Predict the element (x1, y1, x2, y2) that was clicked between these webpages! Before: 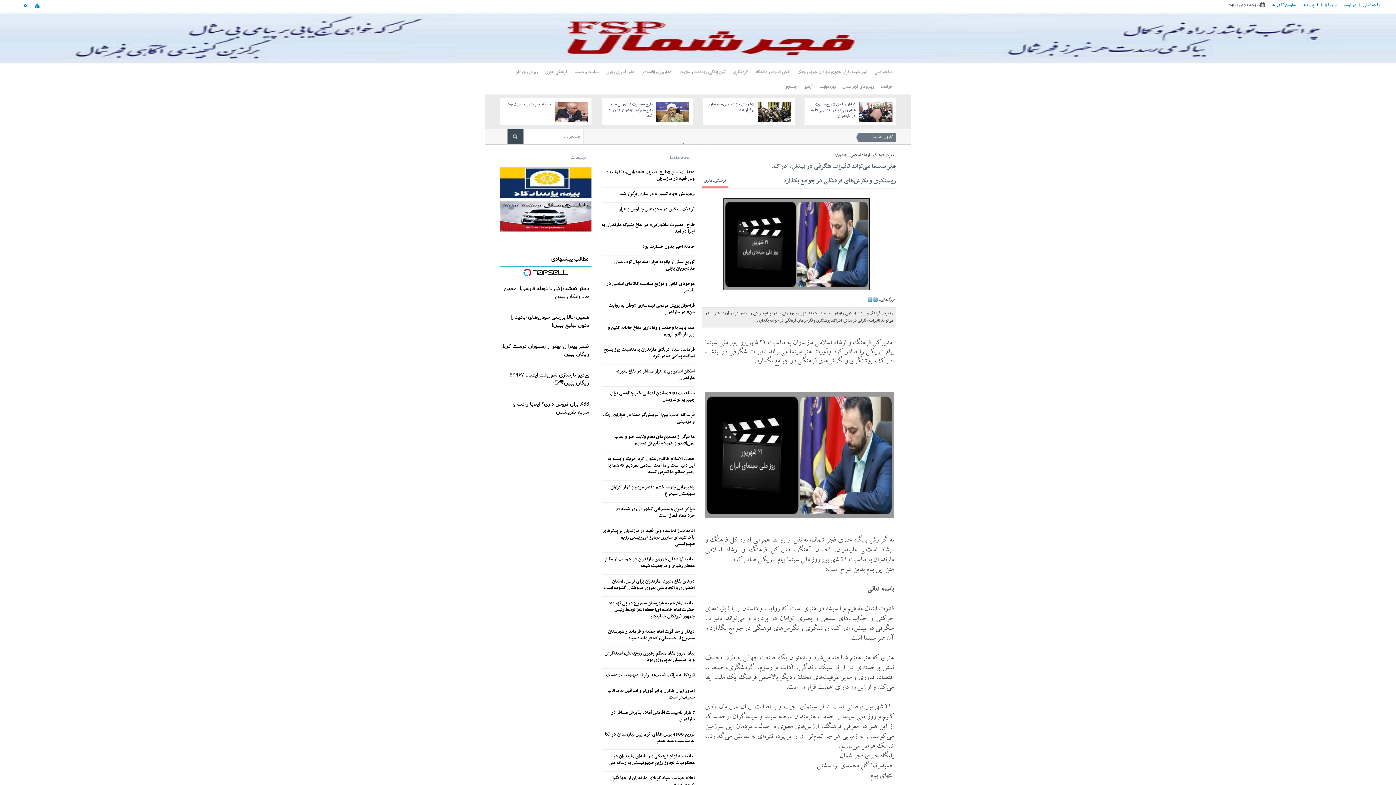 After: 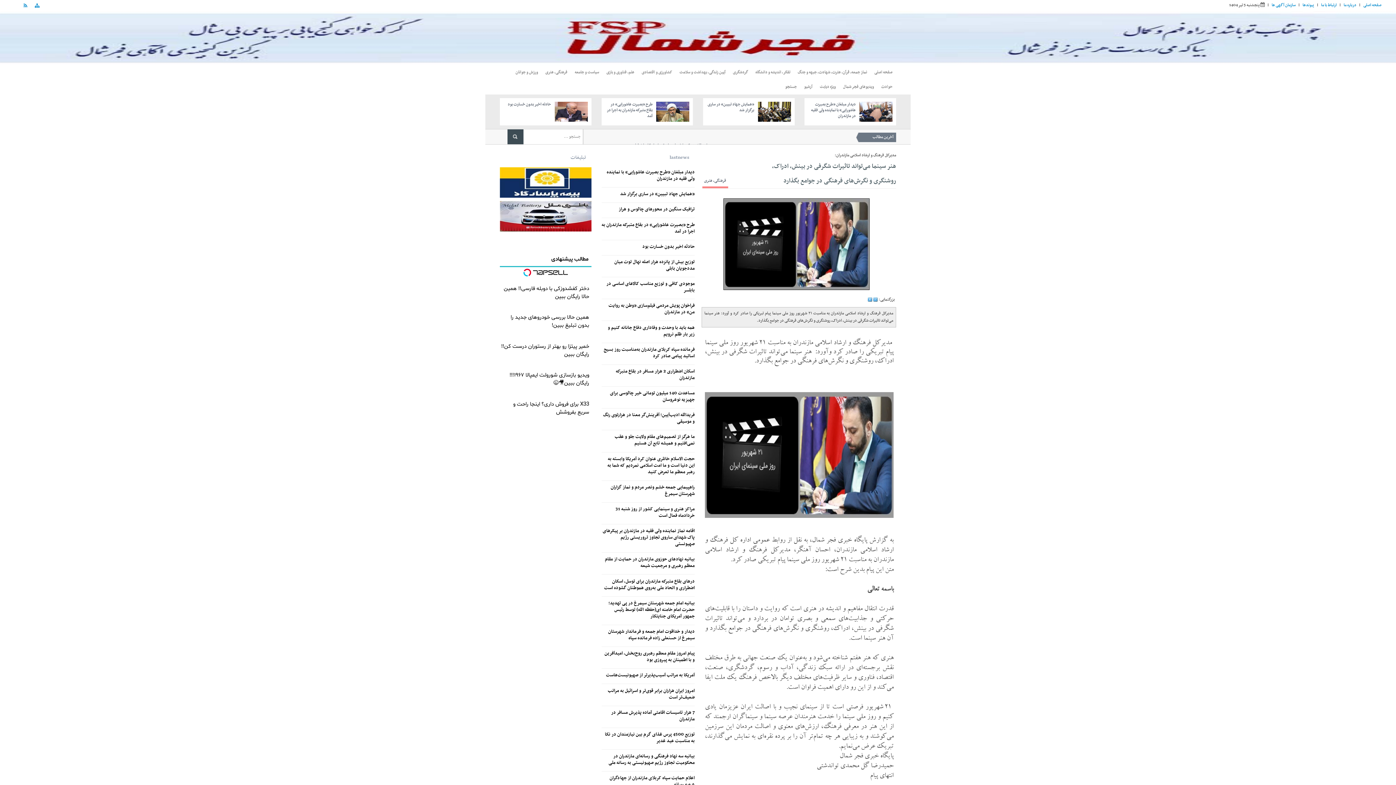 Action: label: بیانیه نهاد‌های حوزوی مازندران در حمایت از مقام معظم رهبری و مرجعیت شیعه bbox: (601, 556, 694, 569)